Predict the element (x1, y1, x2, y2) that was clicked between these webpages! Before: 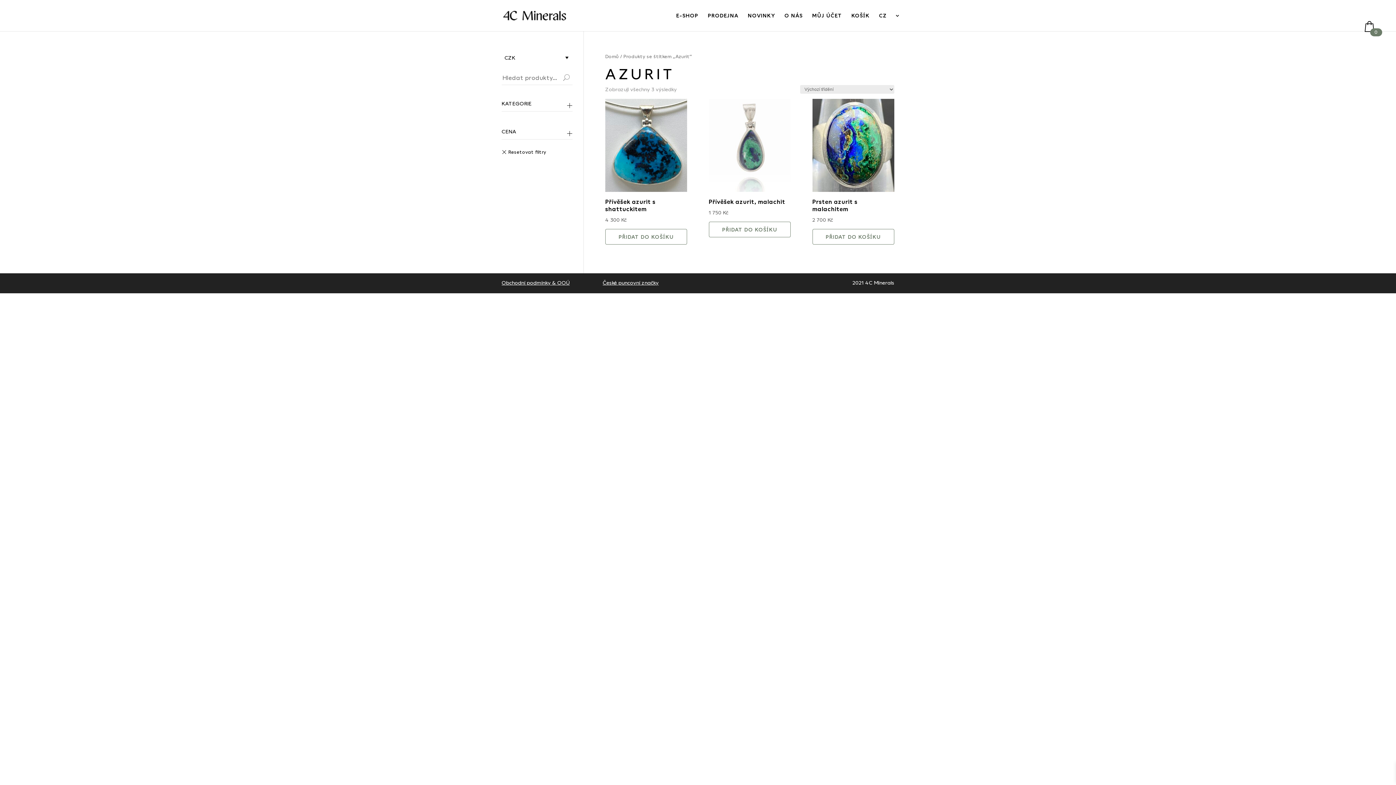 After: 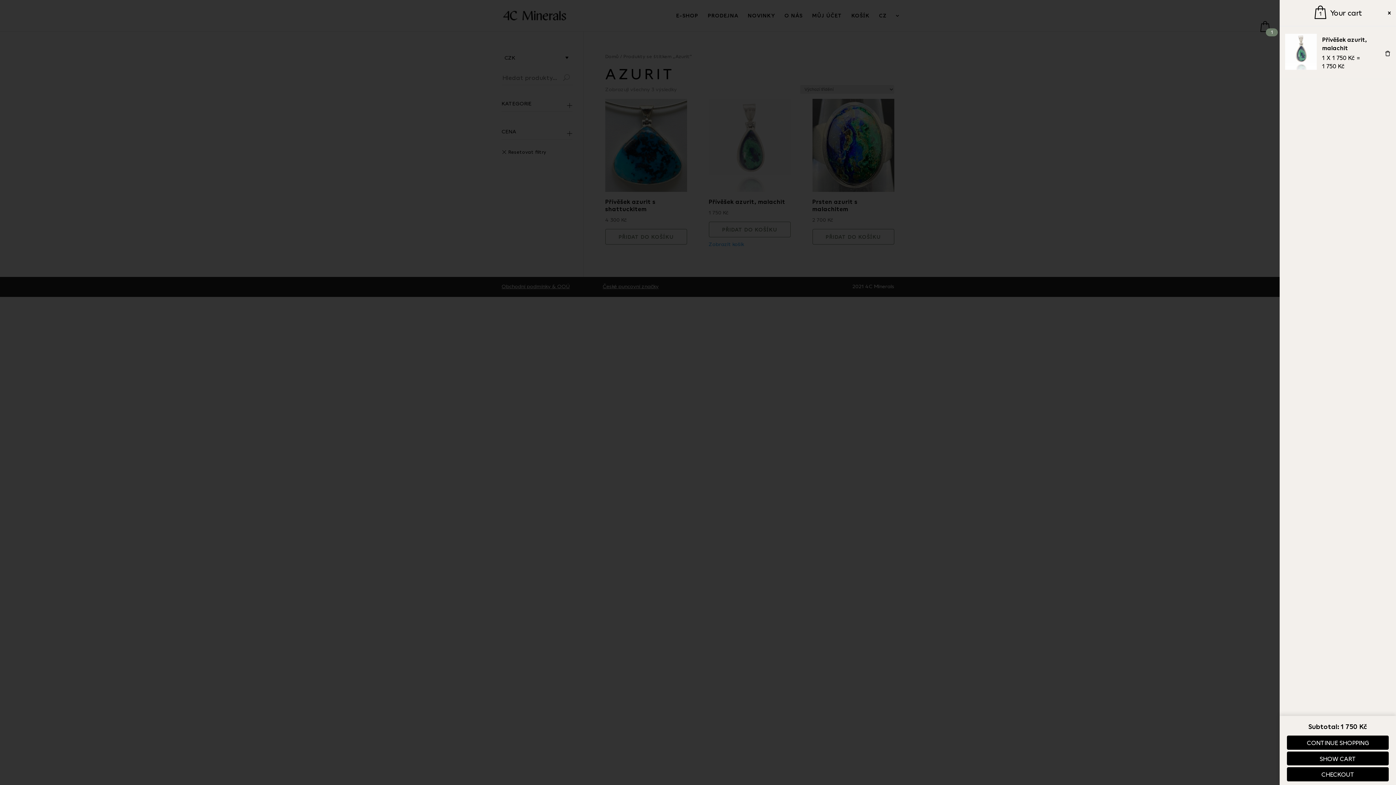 Action: label: Přidat „Přívěšek azurit, malachit“ do košíku bbox: (708, 221, 790, 237)